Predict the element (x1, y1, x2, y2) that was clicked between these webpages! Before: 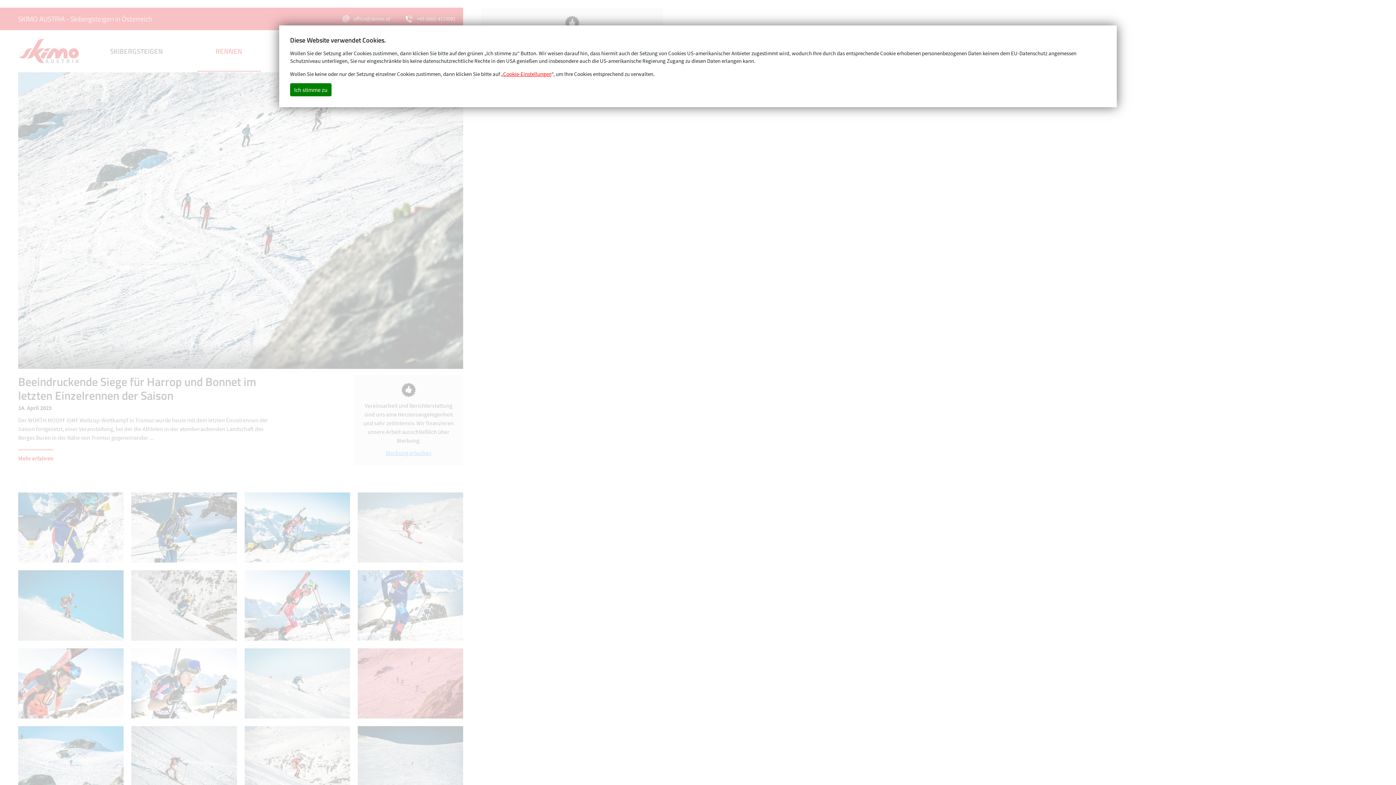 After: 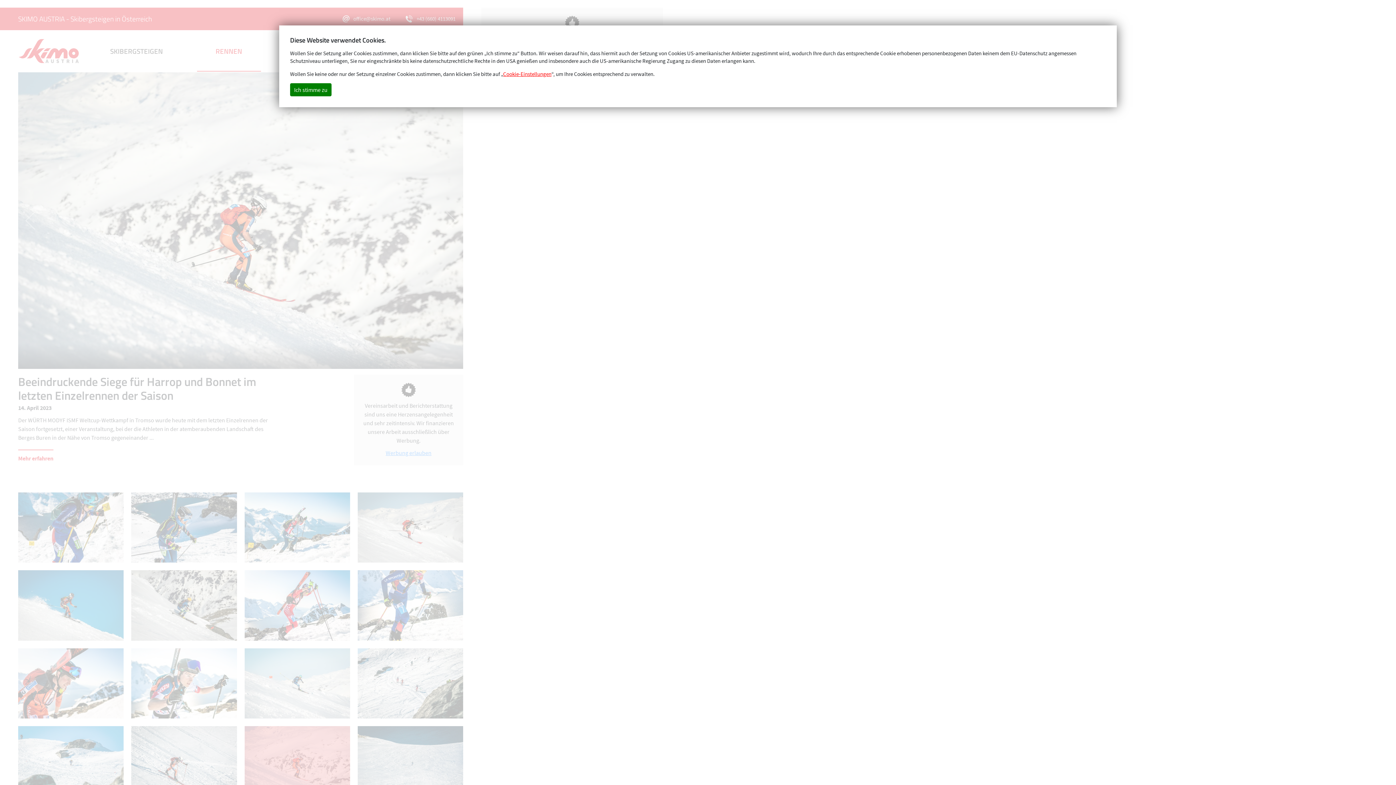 Action: bbox: (244, 726, 350, 796)